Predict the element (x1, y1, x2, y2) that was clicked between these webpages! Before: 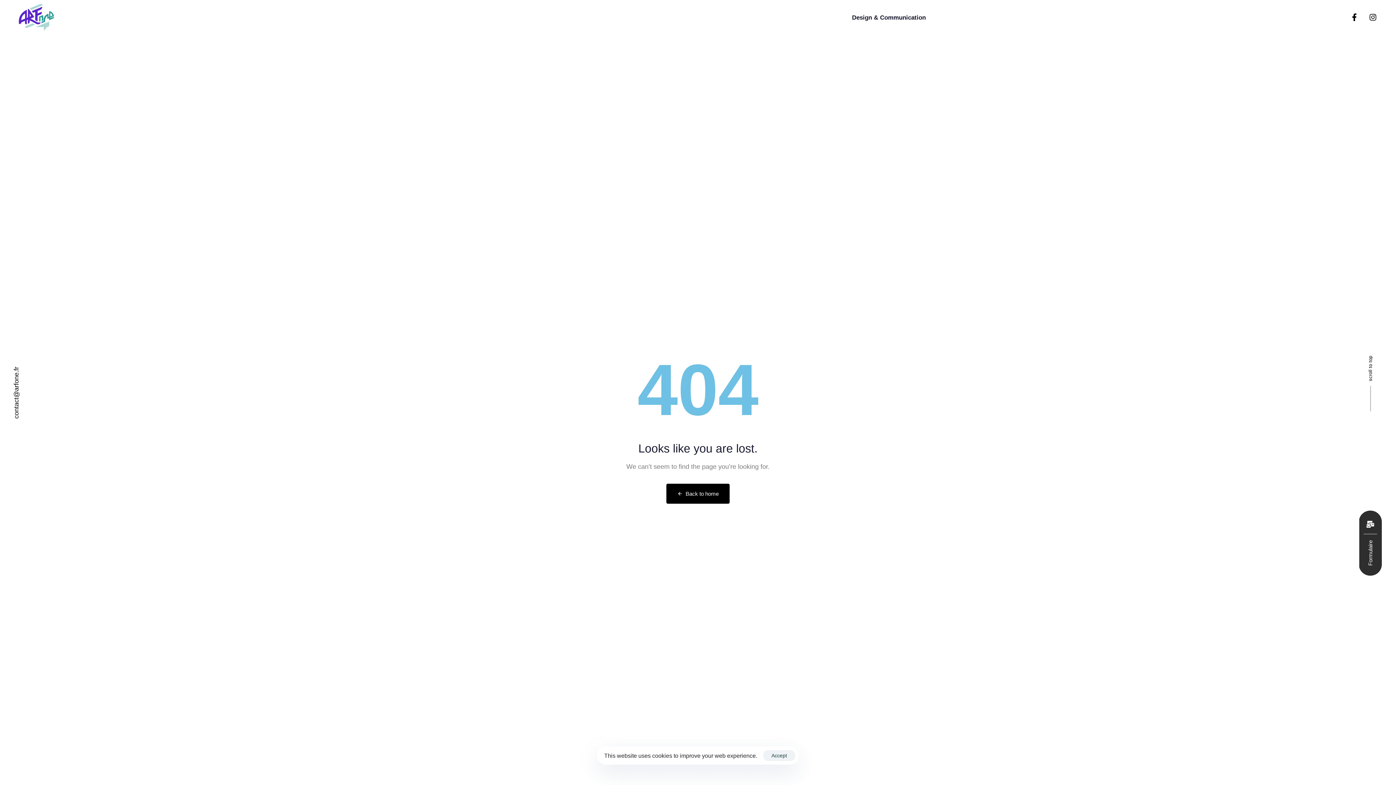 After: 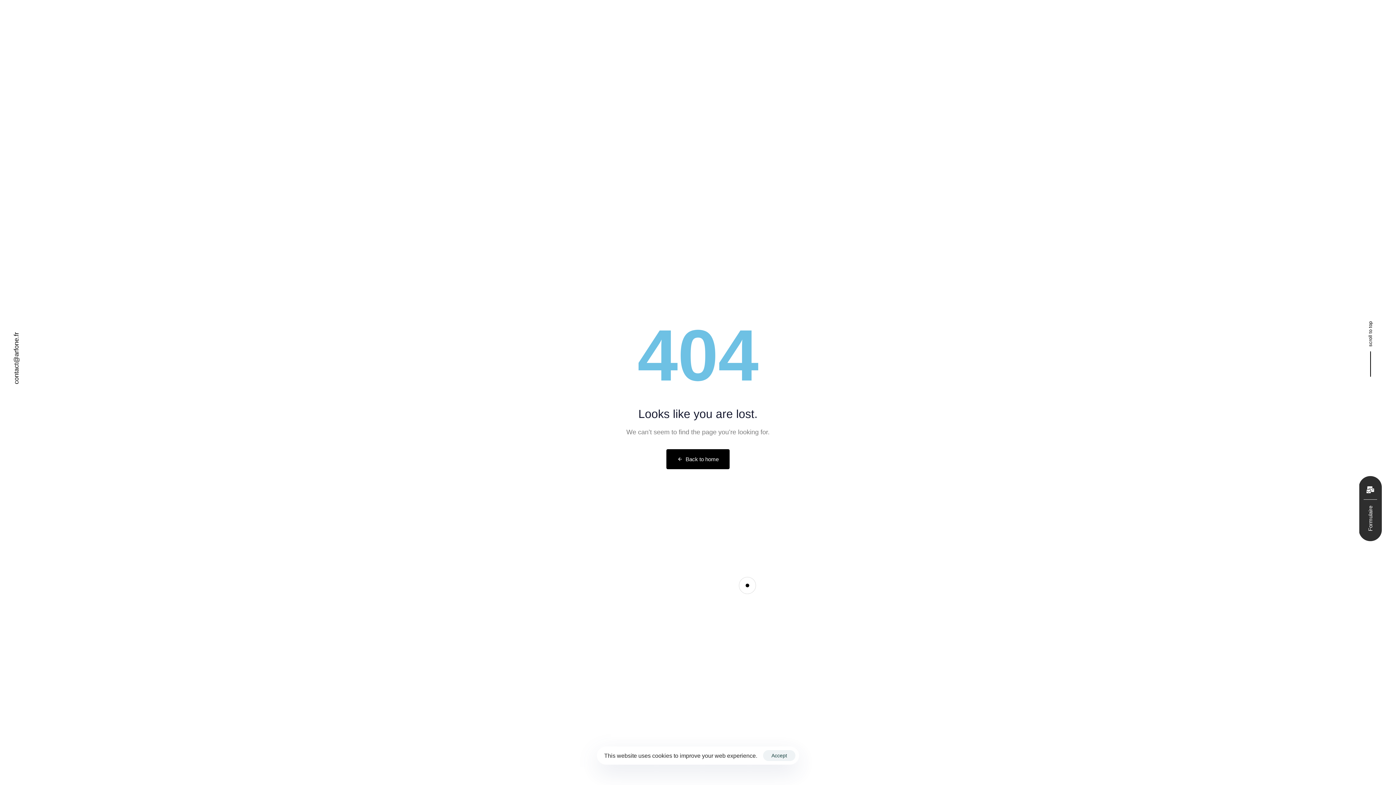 Action: bbox: (730, 578, 764, 593) label: Envoyer